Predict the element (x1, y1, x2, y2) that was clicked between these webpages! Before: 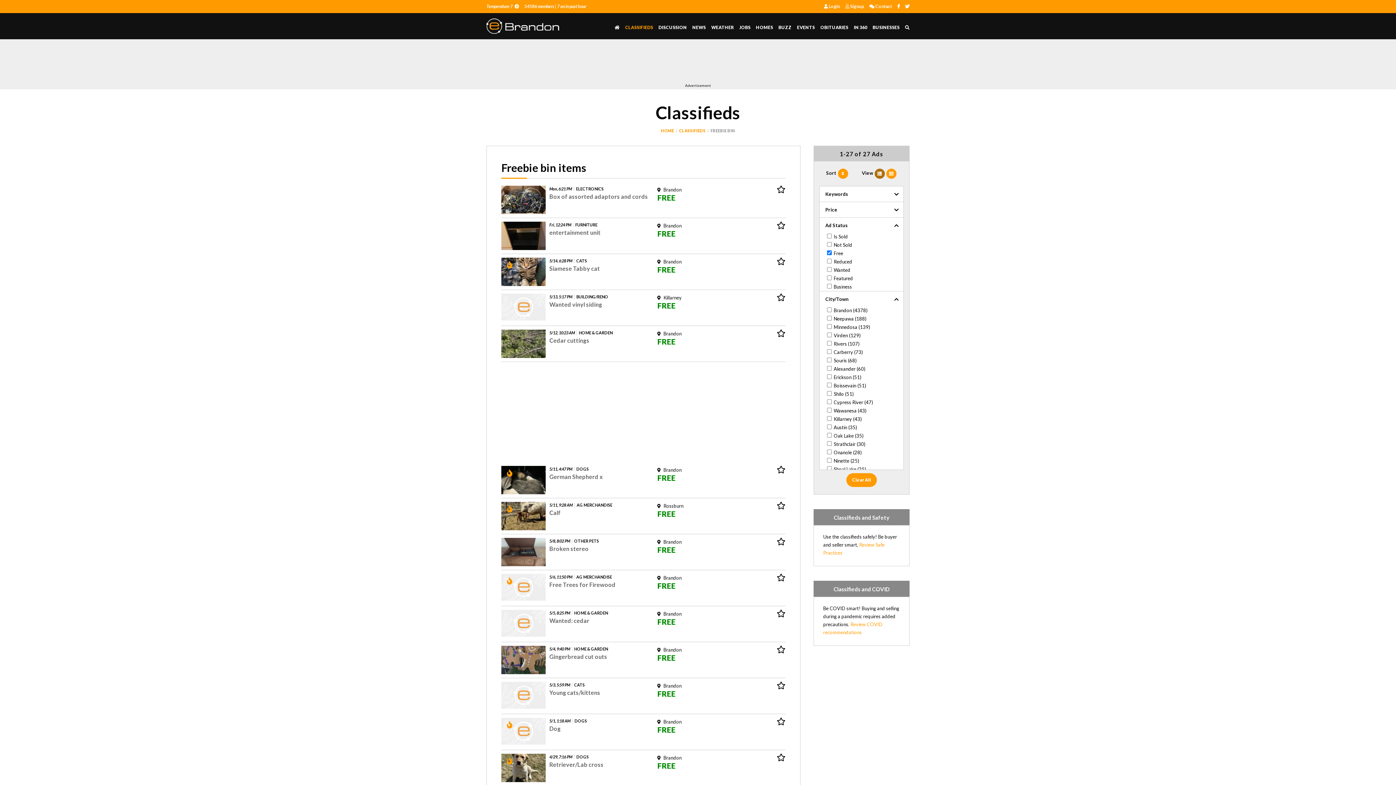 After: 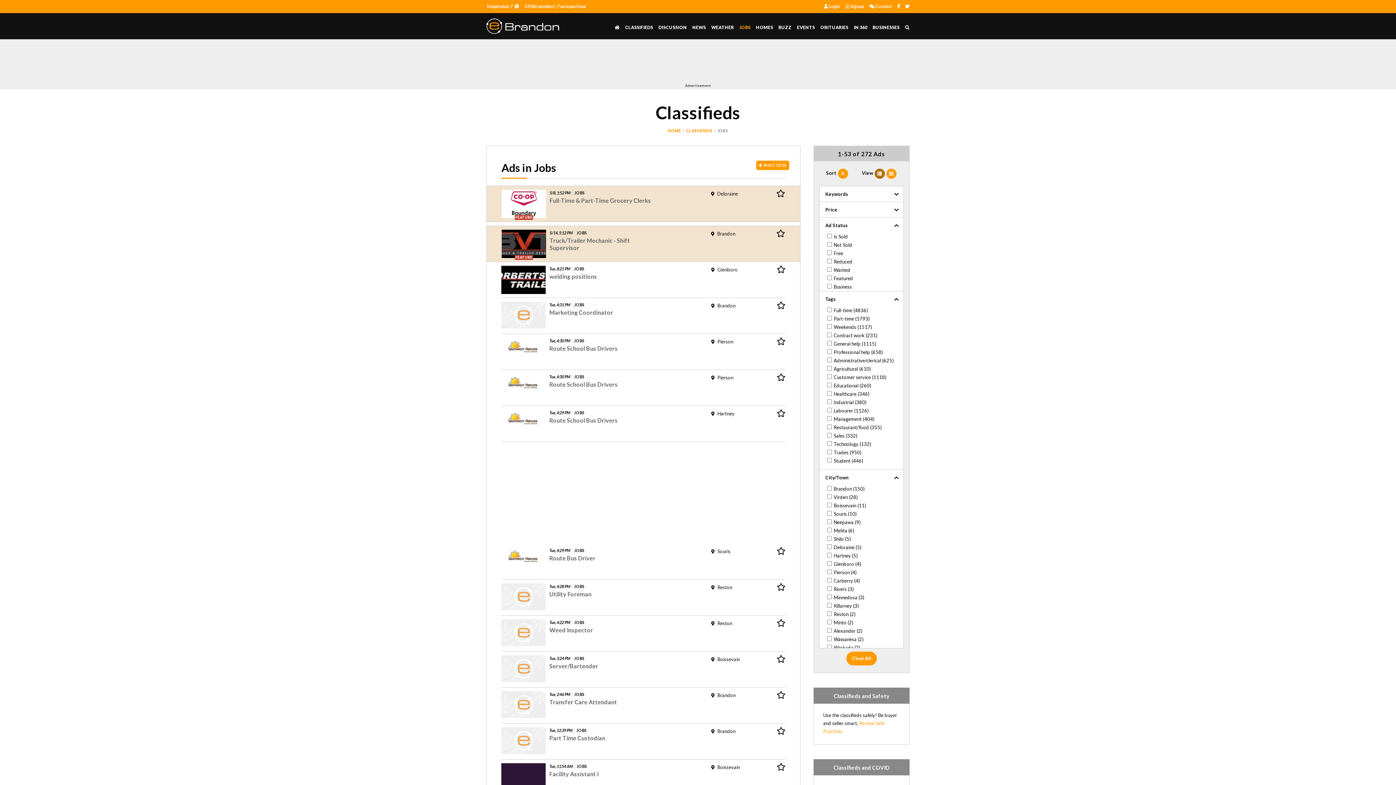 Action: label: JOBS bbox: (739, 22, 750, 32)